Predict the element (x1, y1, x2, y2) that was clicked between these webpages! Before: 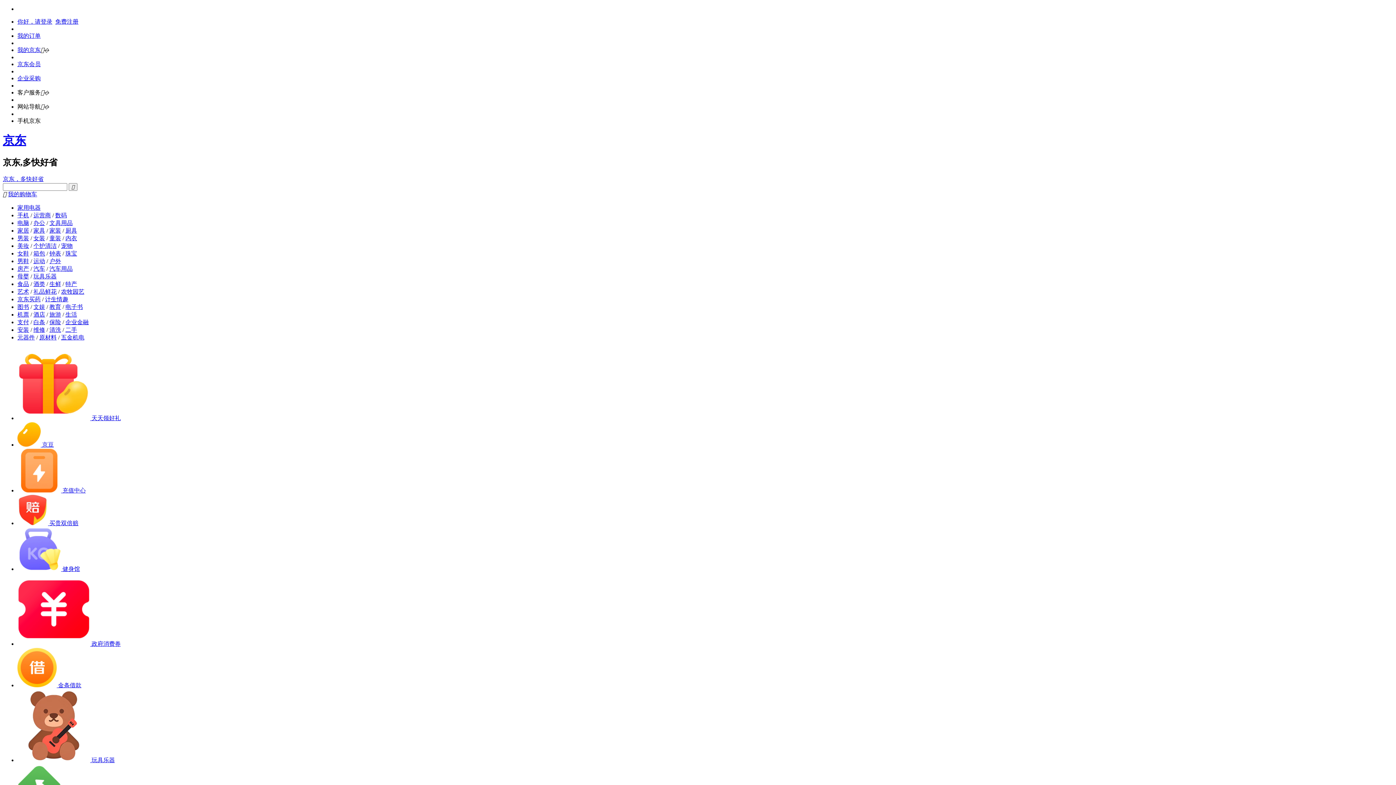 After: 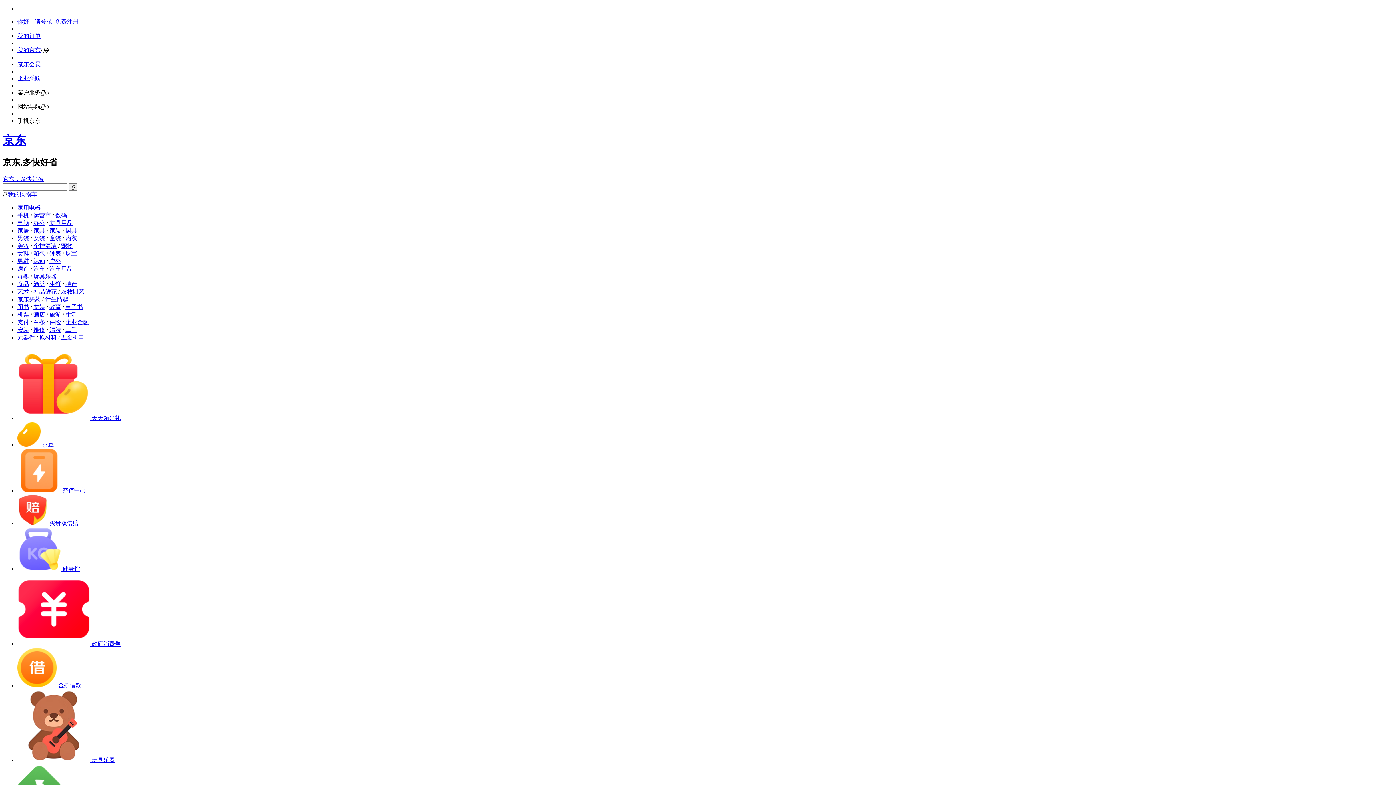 Action: label: 宠物 bbox: (61, 242, 72, 249)